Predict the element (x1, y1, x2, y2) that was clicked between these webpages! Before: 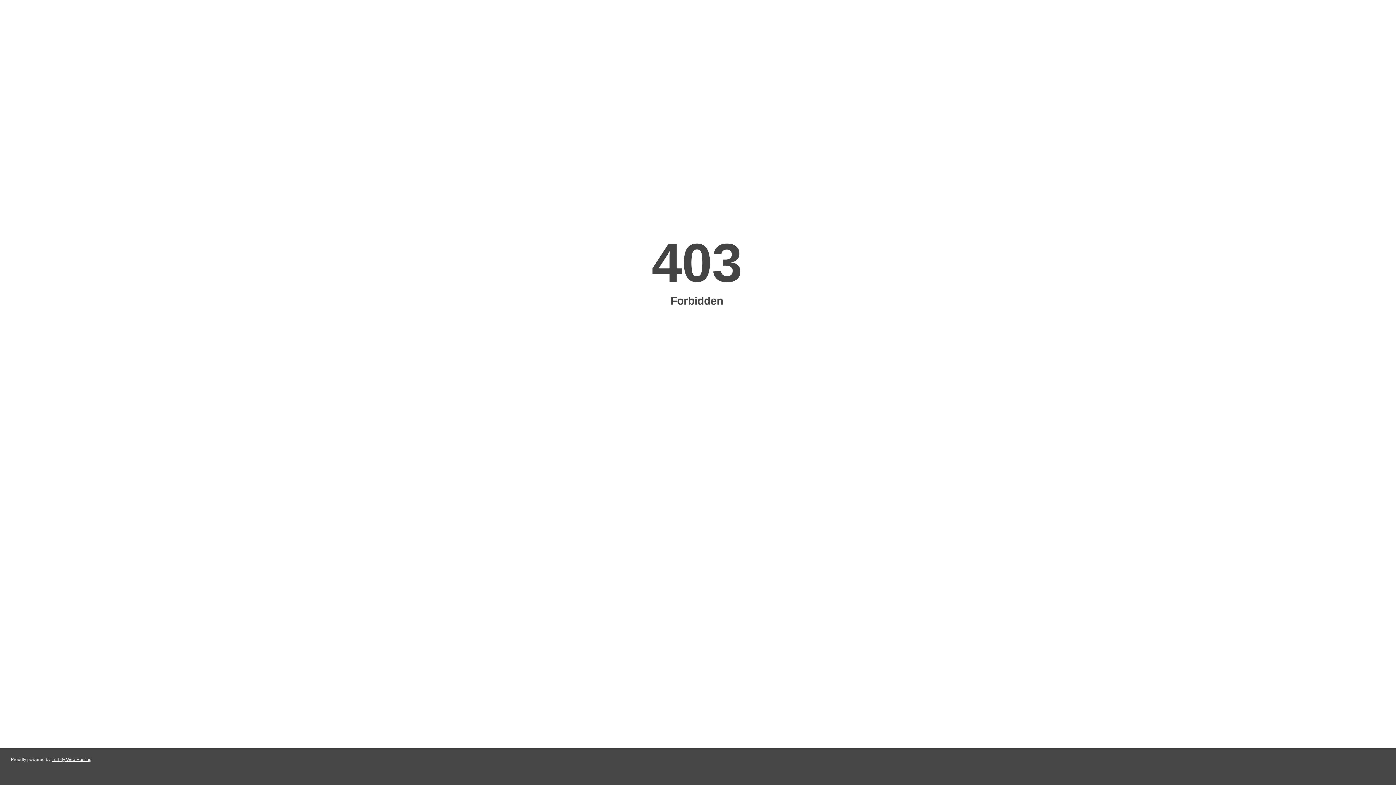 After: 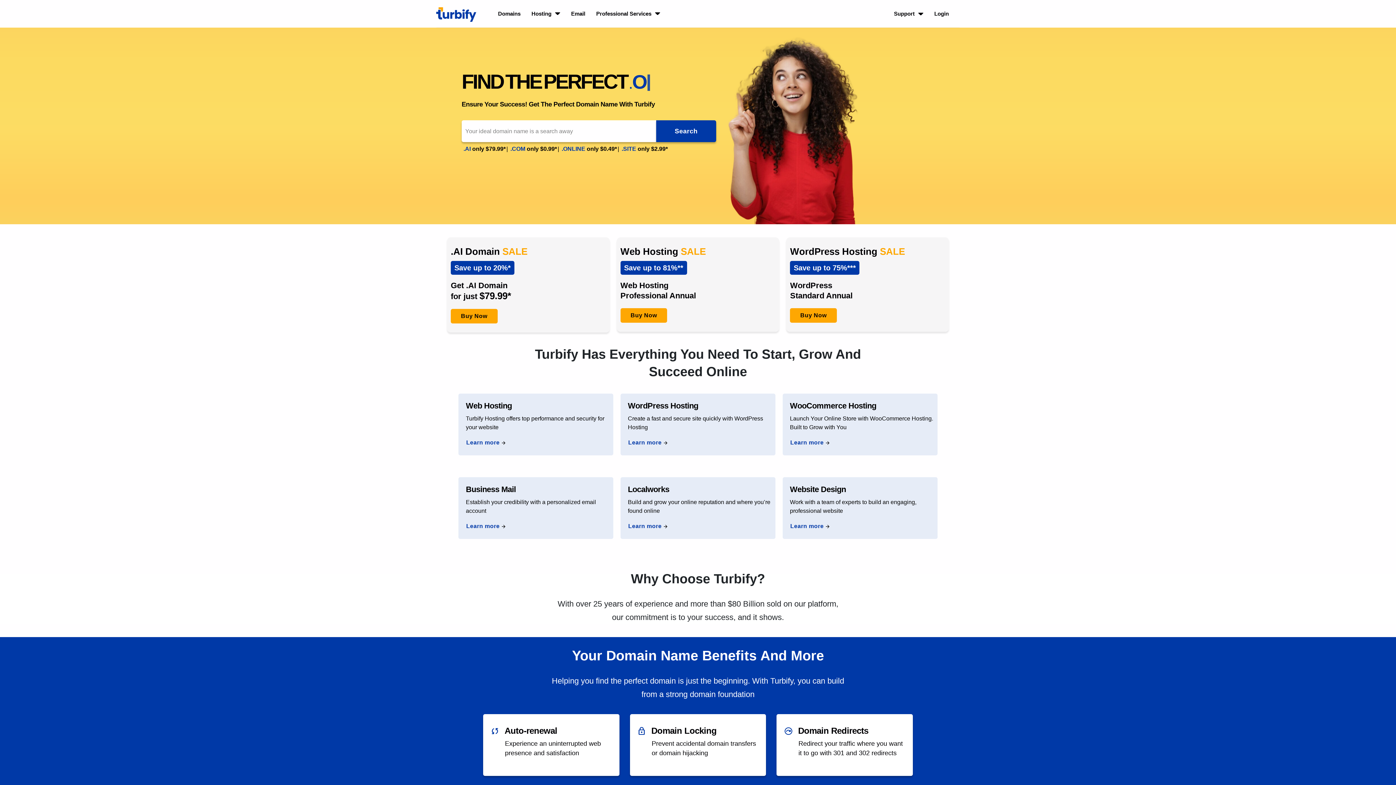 Action: label: Turbify Web Hosting bbox: (51, 757, 91, 762)